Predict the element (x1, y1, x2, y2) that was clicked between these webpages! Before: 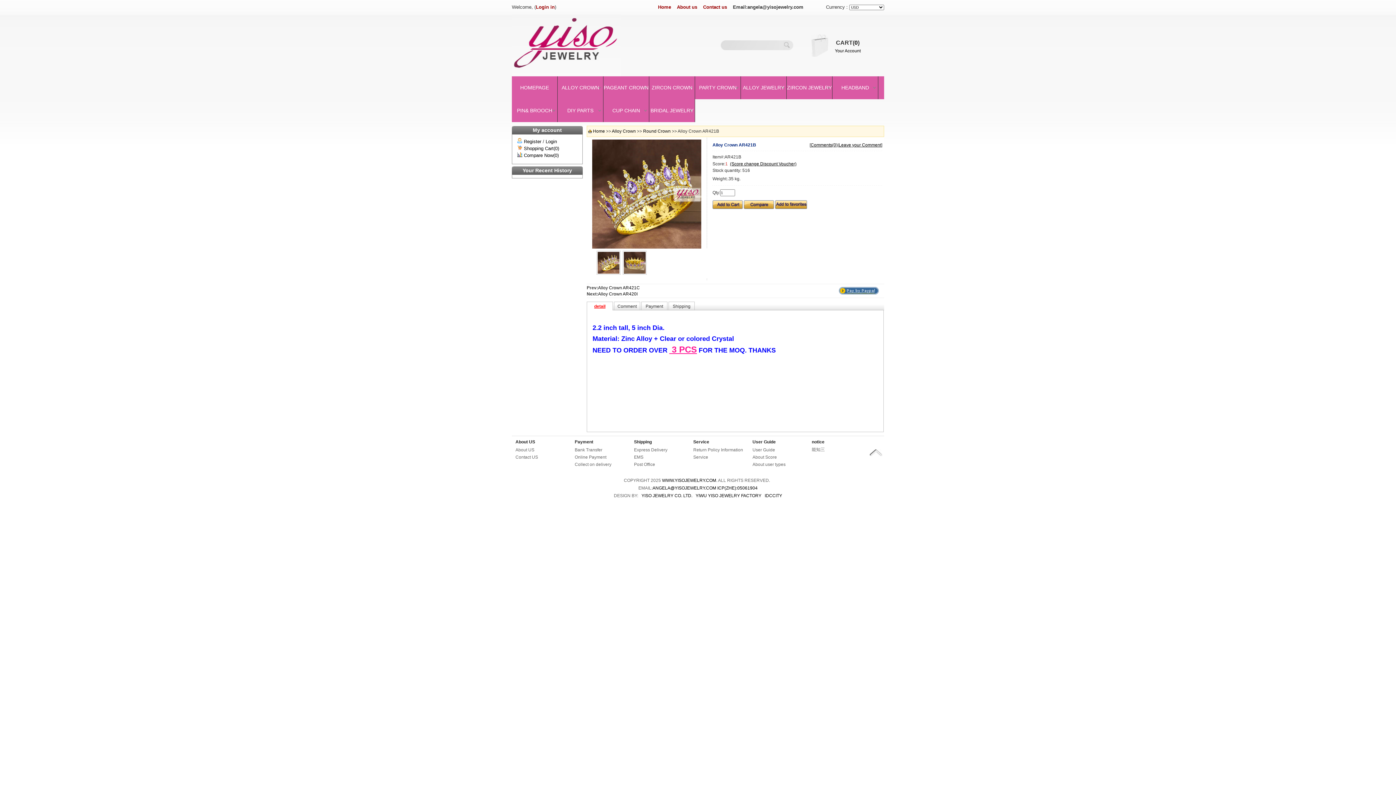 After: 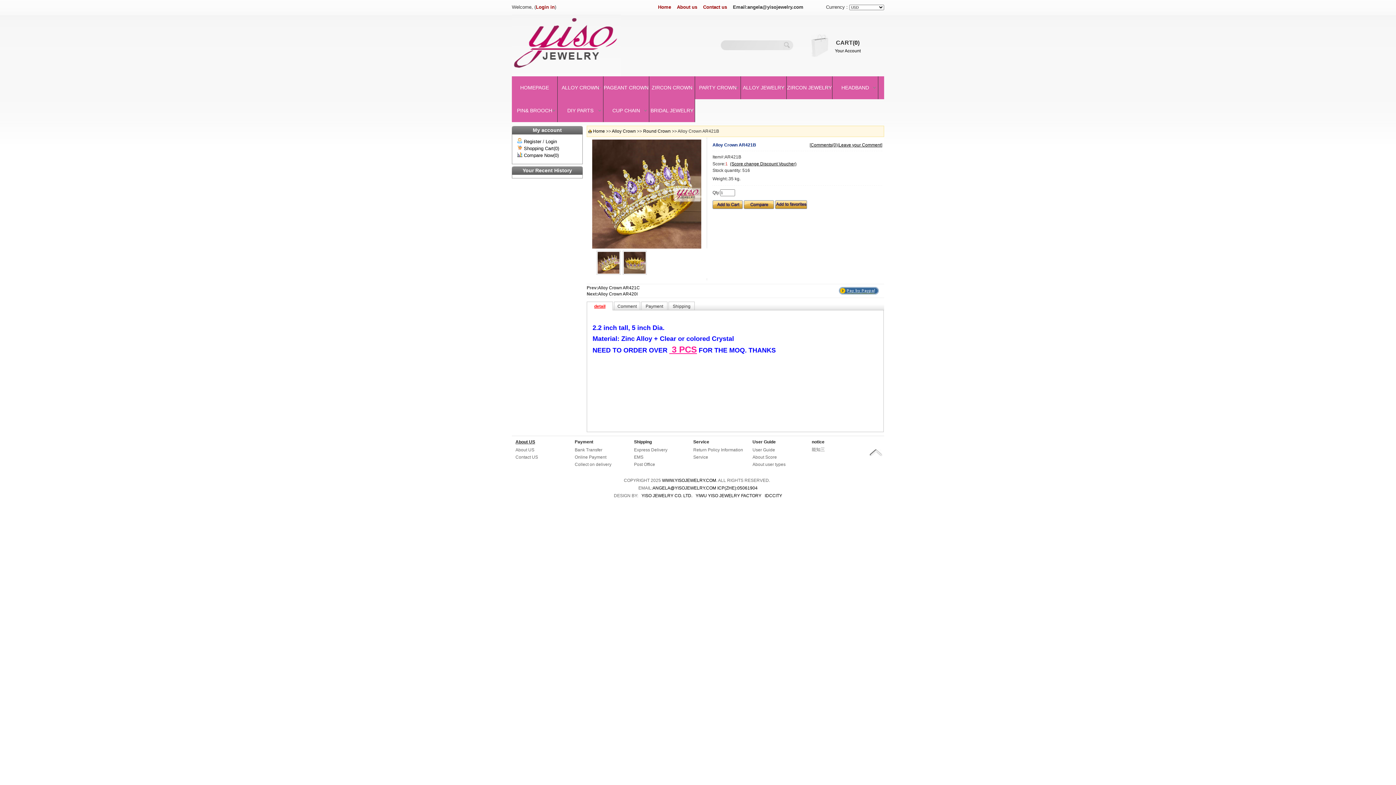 Action: bbox: (515, 439, 535, 444) label: About US